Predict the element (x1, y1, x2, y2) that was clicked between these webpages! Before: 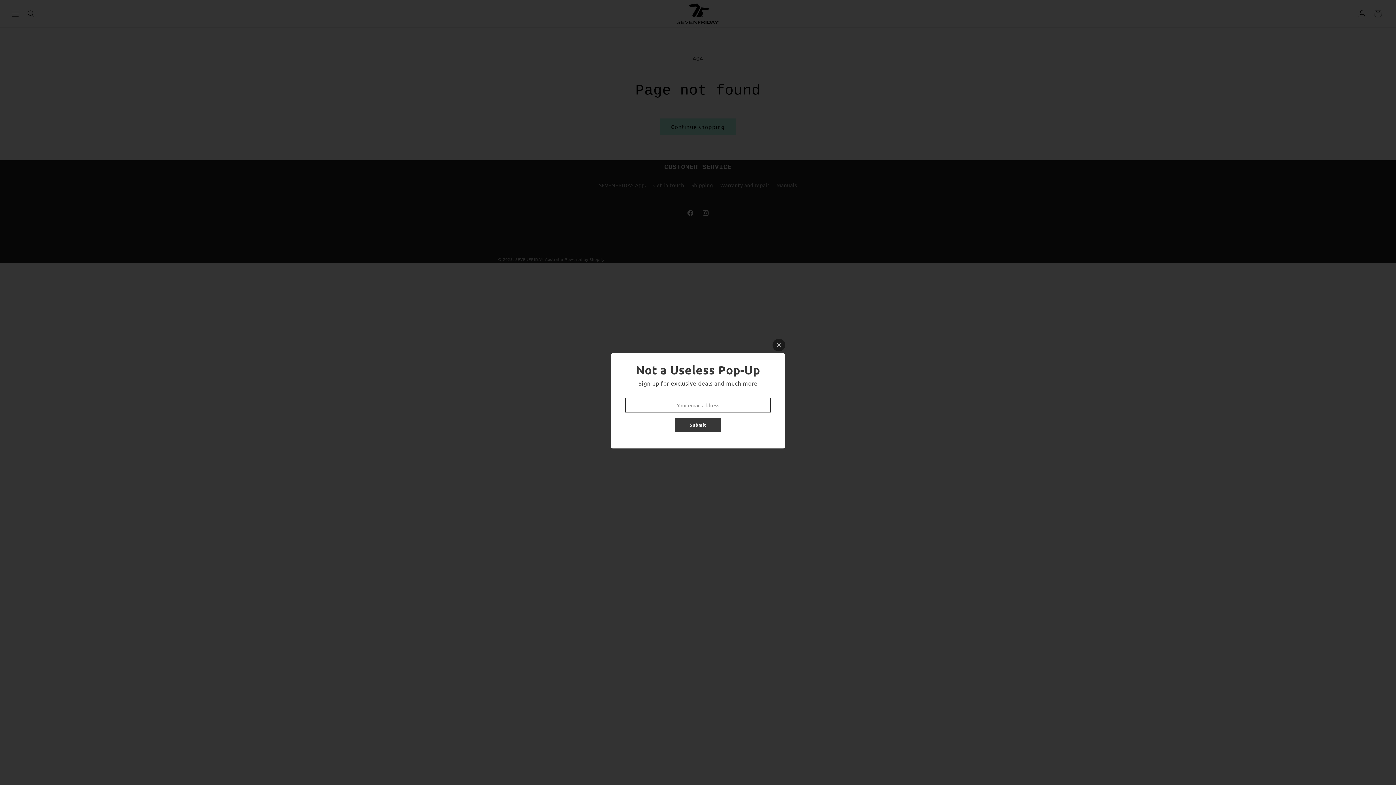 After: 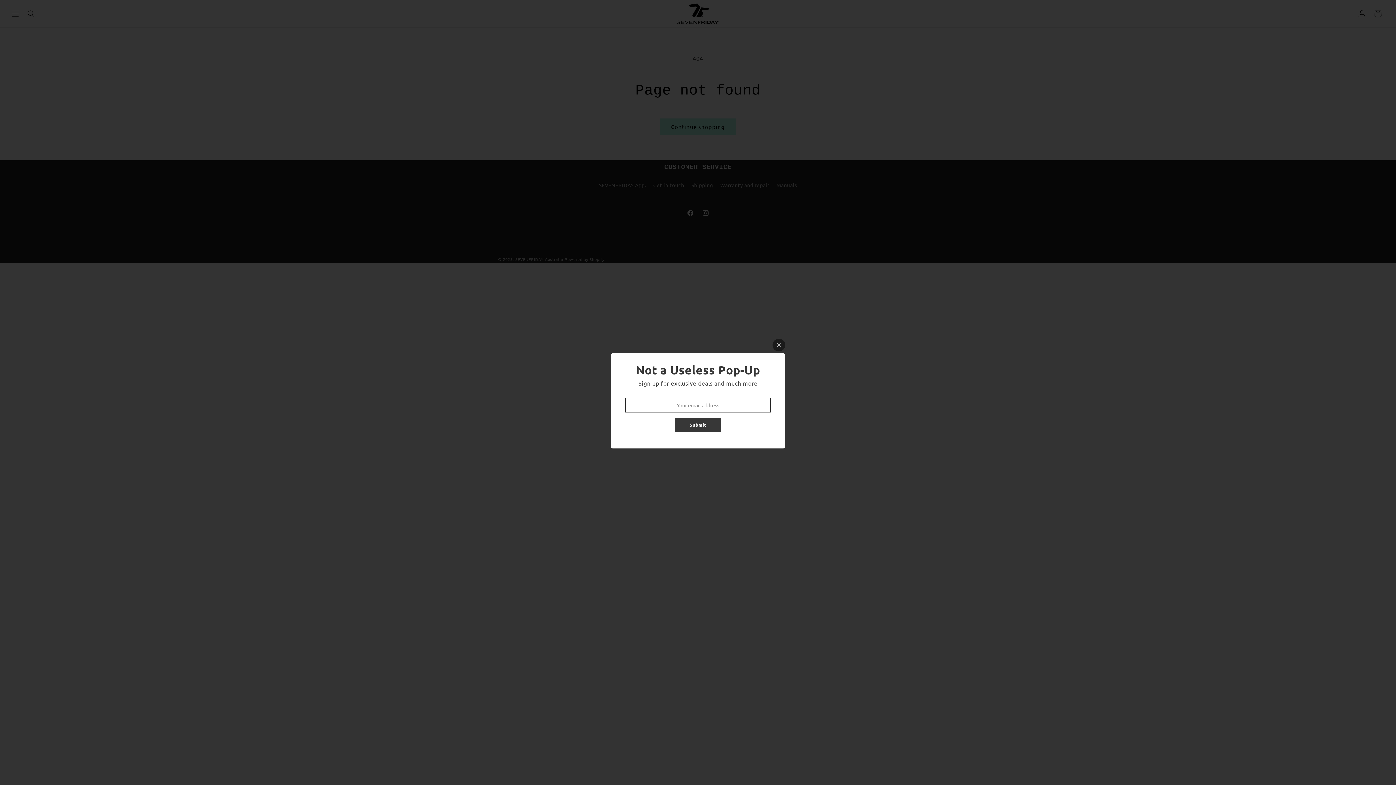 Action: bbox: (674, 418, 721, 431) label: Submit